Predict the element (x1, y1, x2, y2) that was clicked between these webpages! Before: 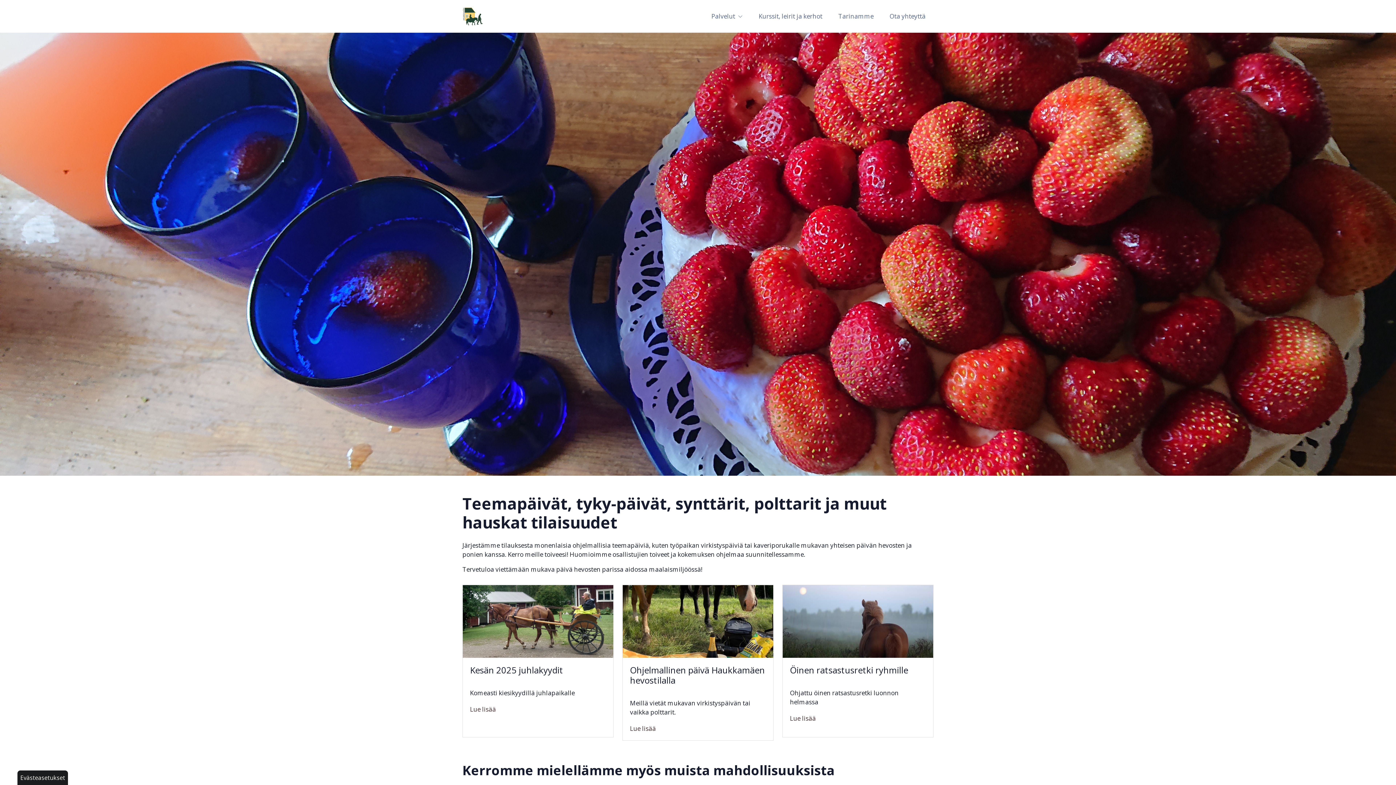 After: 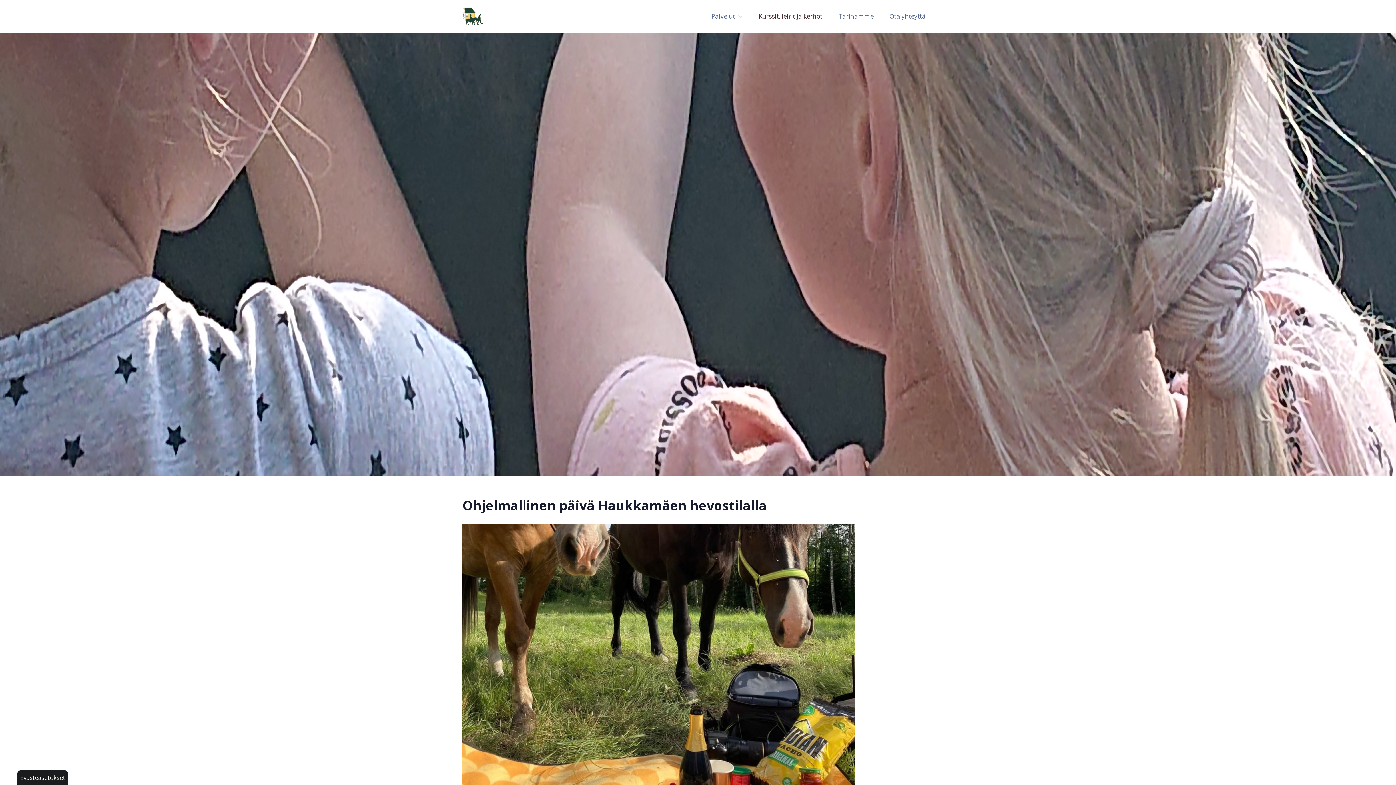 Action: bbox: (630, 724, 656, 733) label: Lue lisää